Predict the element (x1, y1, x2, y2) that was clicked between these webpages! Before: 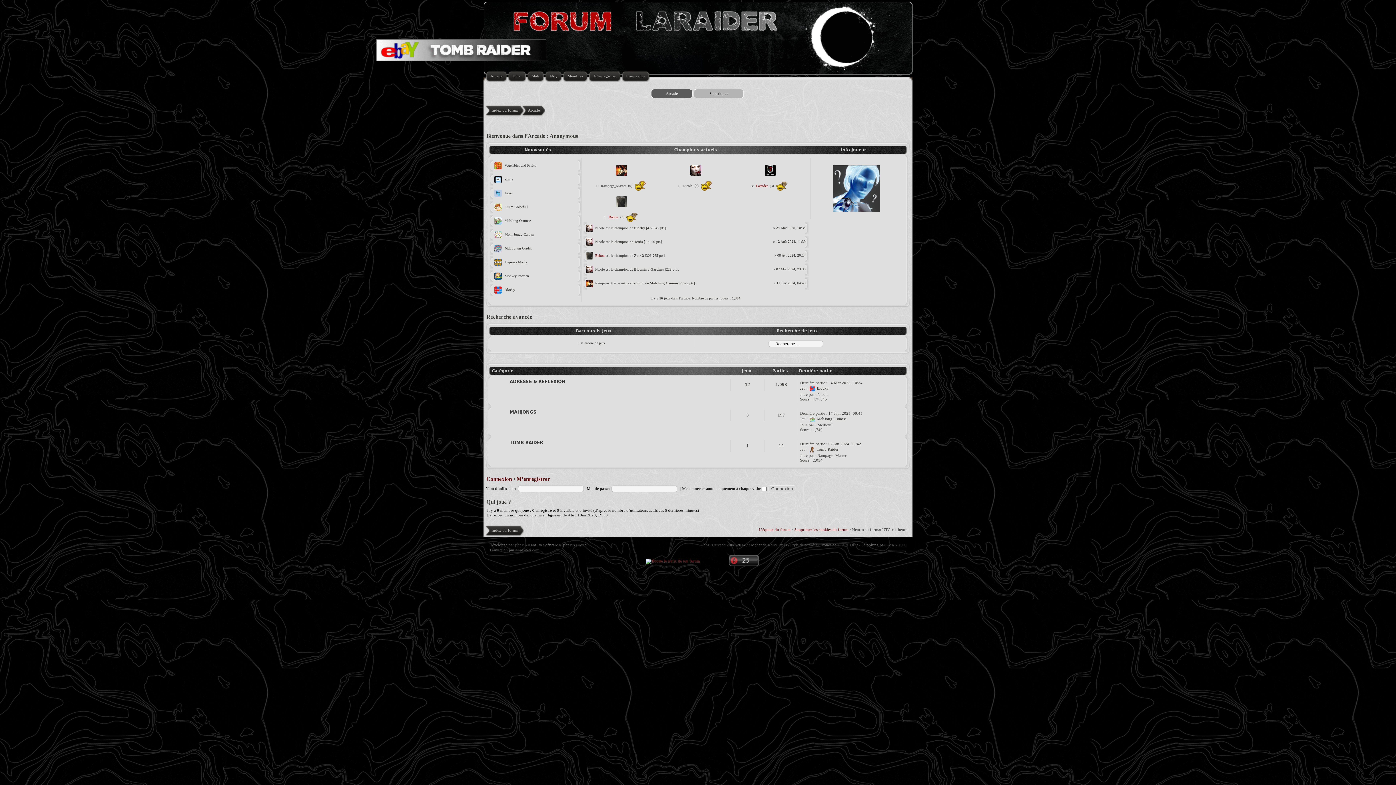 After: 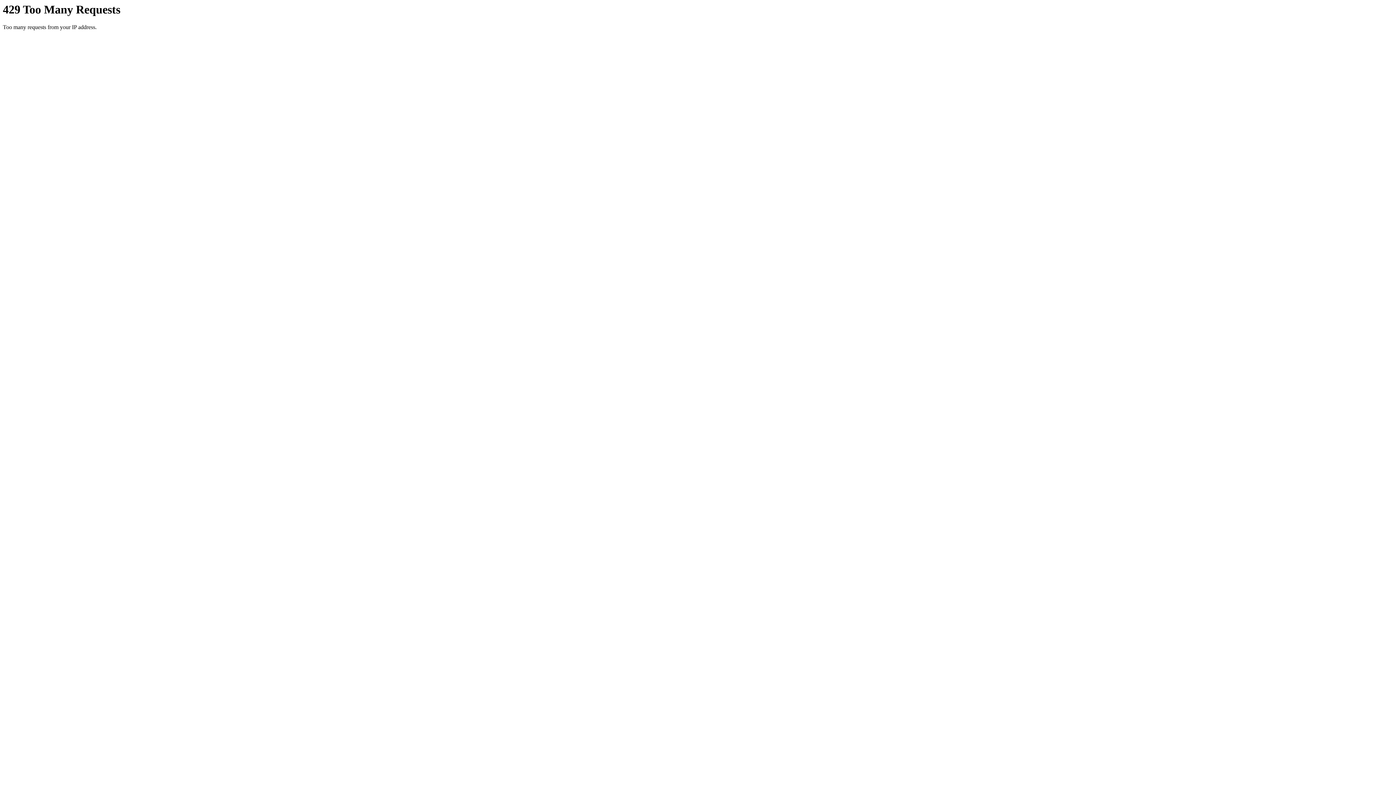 Action: bbox: (615, 168, 628, 172)